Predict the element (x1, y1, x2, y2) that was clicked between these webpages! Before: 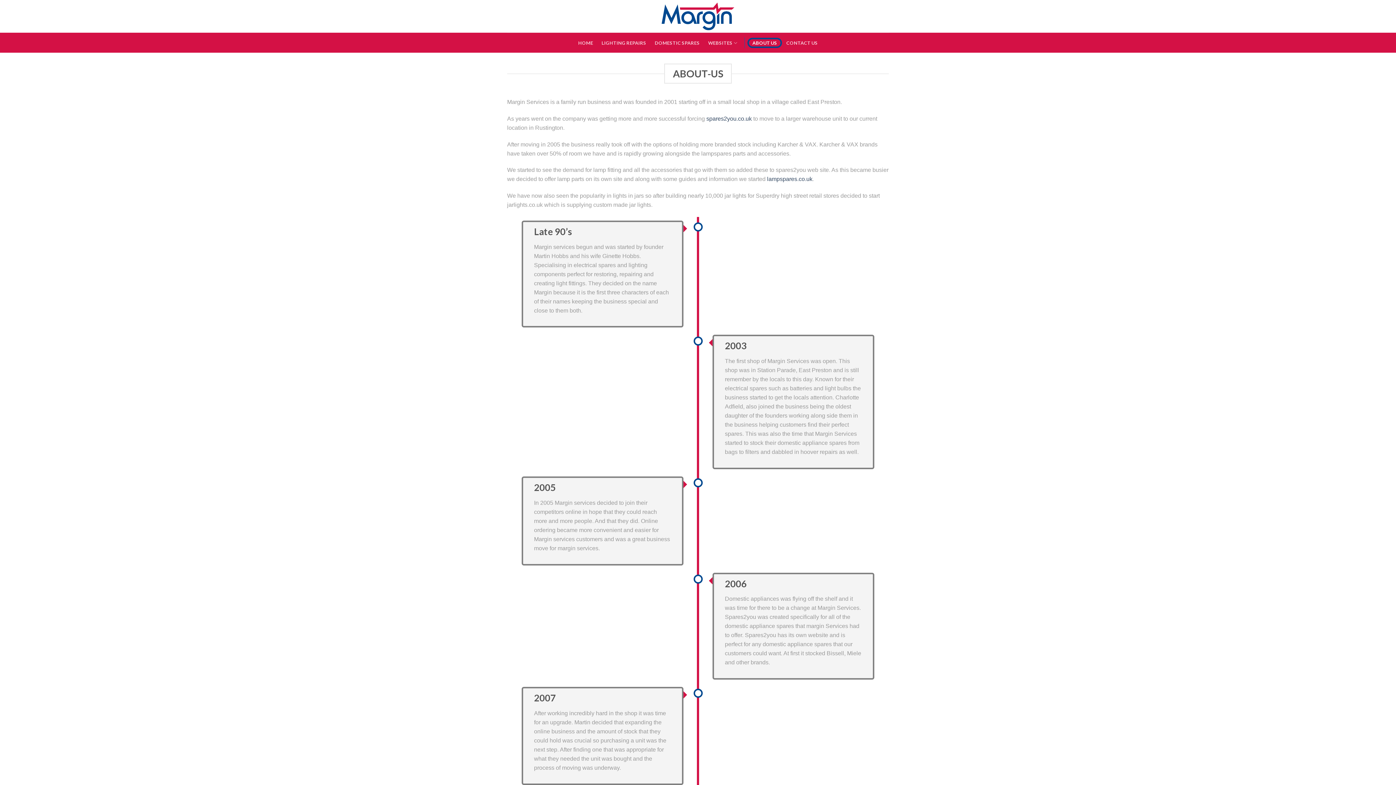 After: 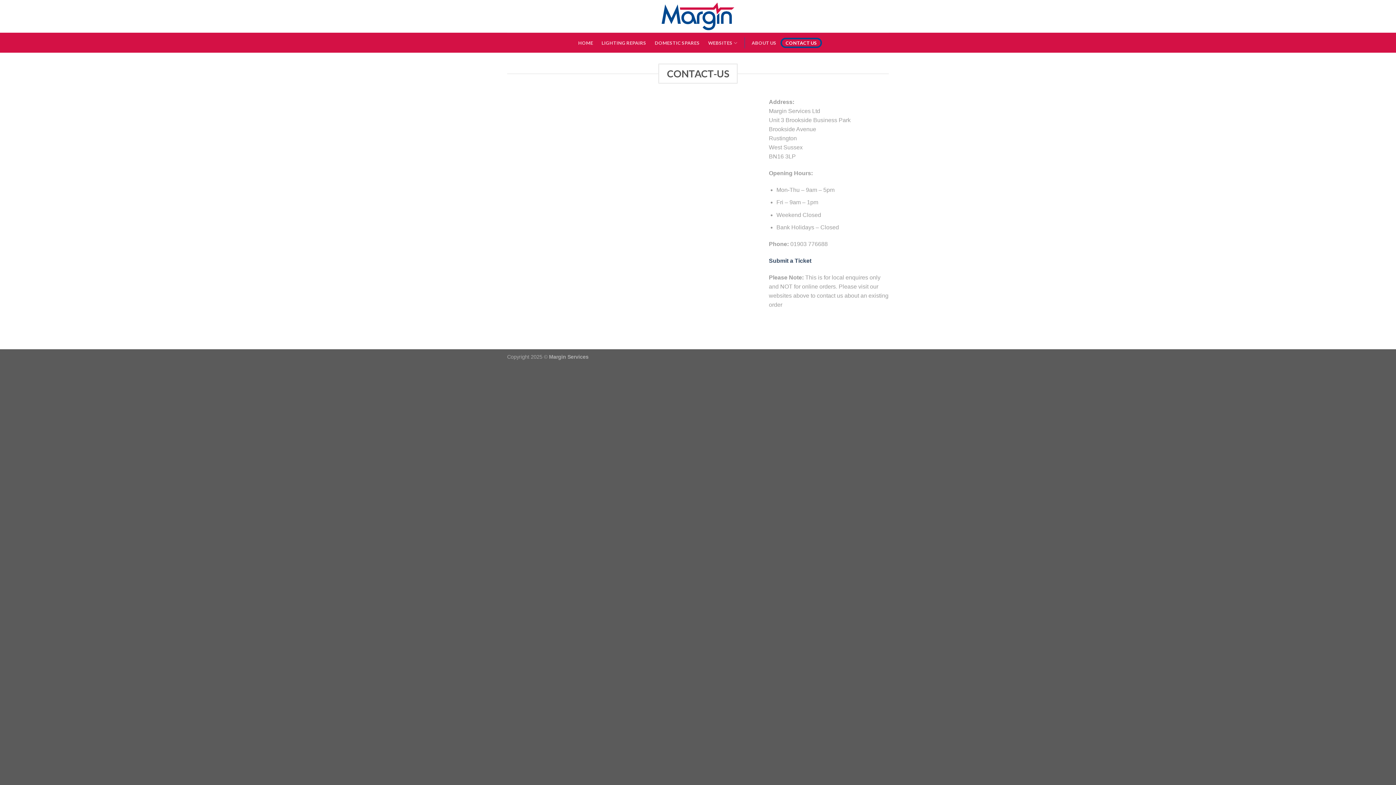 Action: label: CONTACT US bbox: (782, 38, 822, 47)